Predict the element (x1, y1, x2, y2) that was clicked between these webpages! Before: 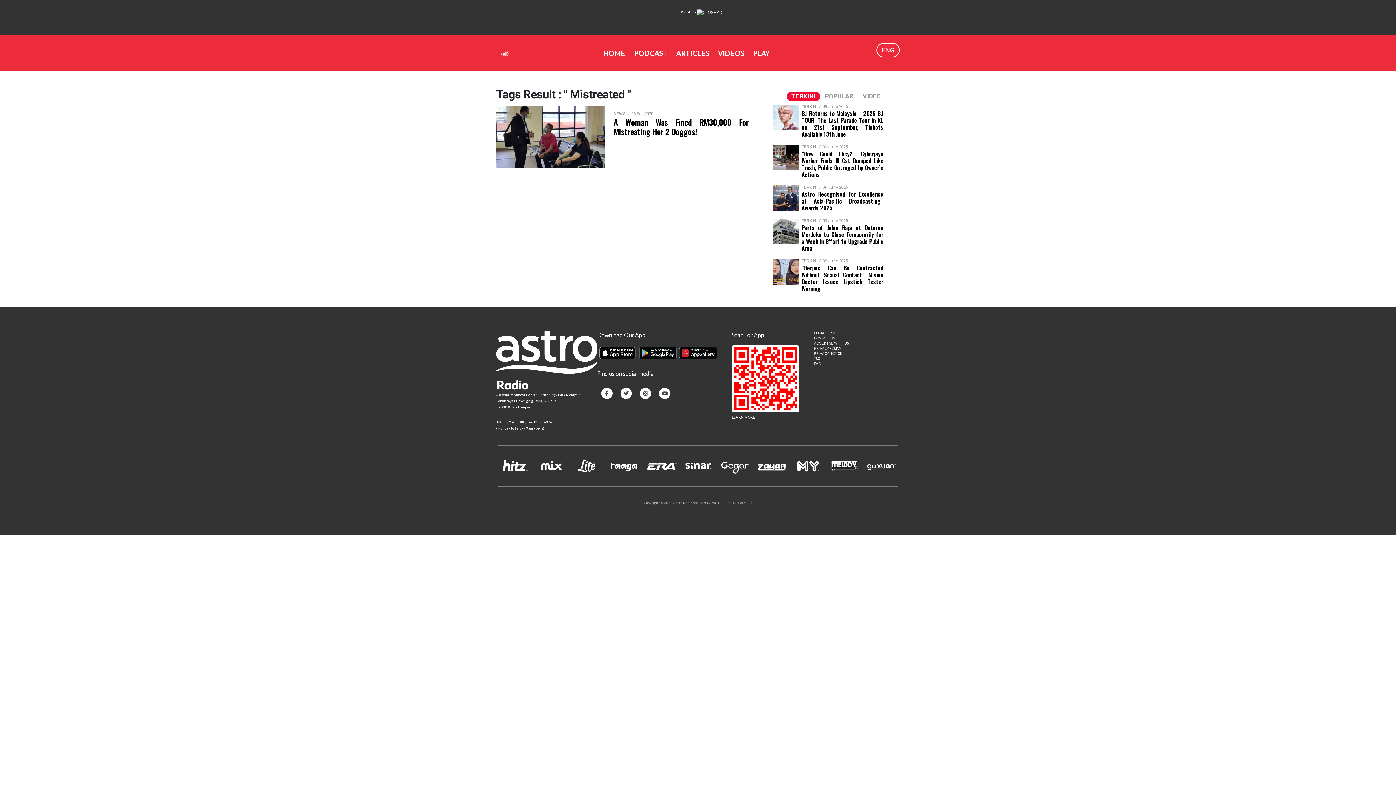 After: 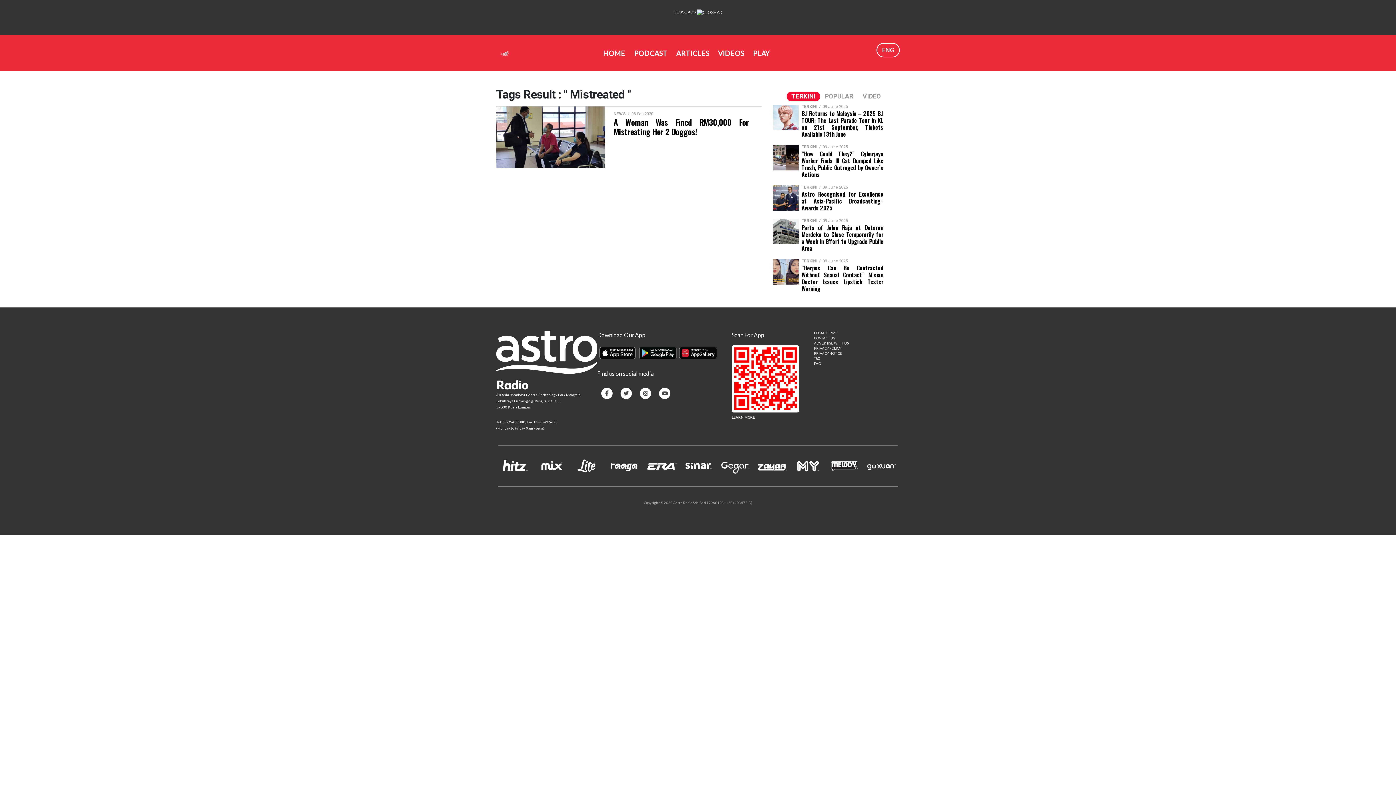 Action: bbox: (814, 361, 900, 366) label: FAQ